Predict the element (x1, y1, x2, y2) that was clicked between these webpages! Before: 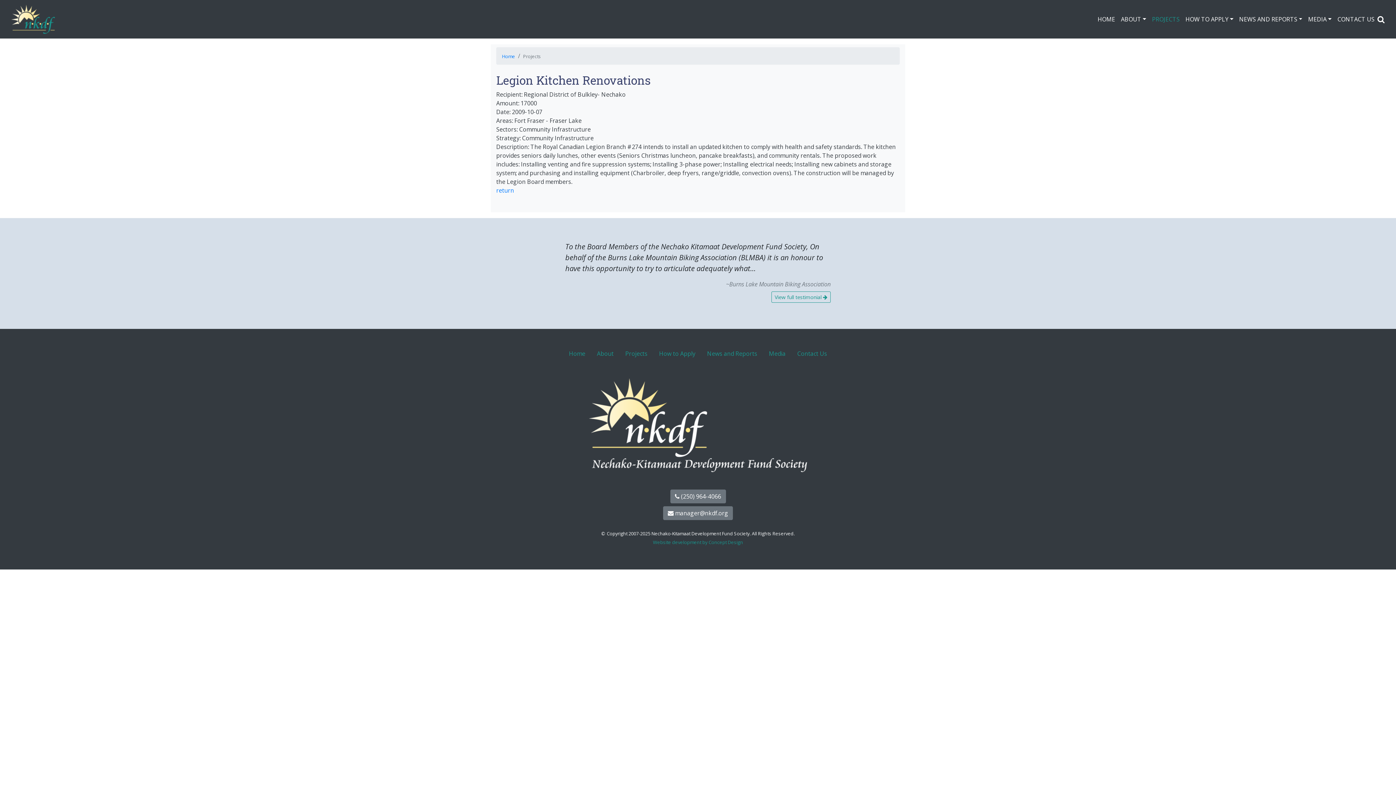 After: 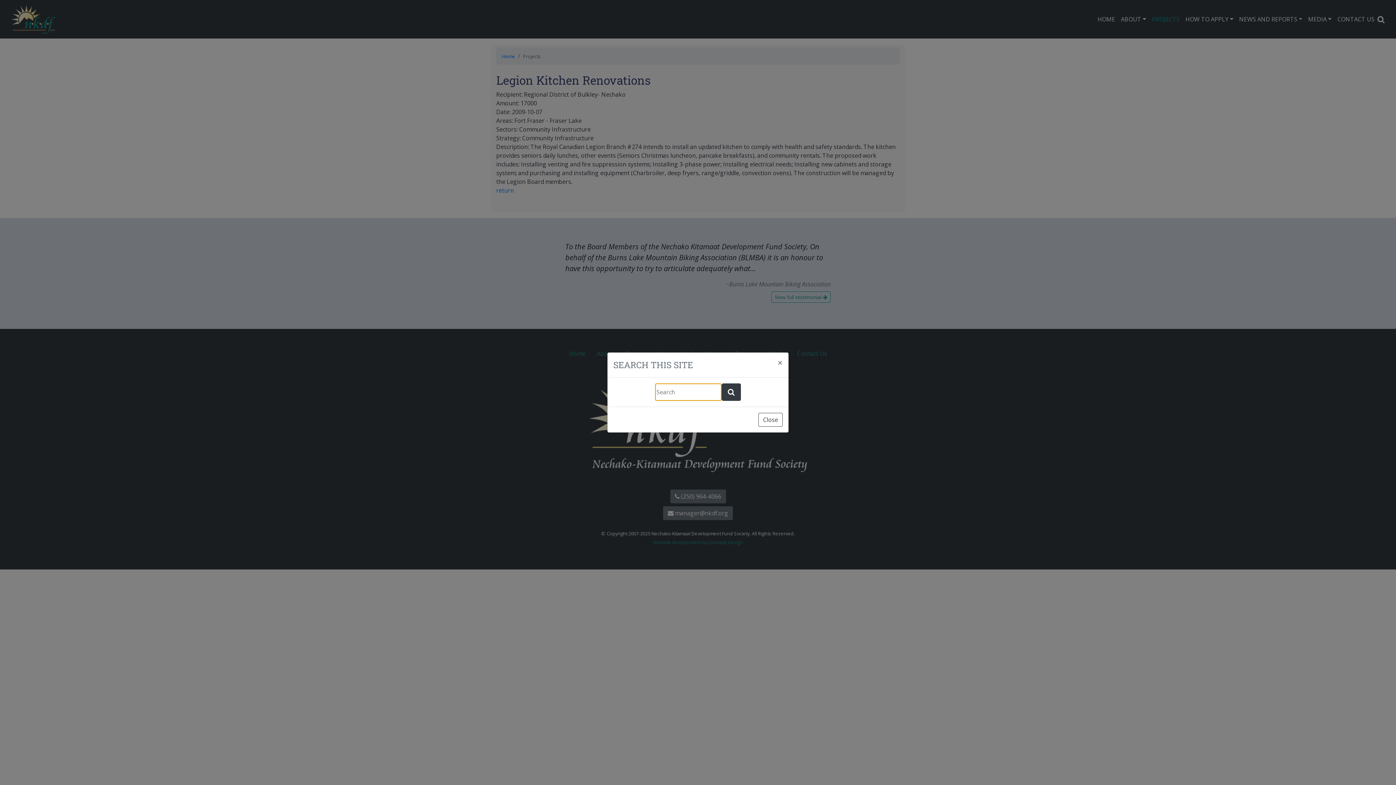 Action: bbox: (1377, 12, 1385, 26)